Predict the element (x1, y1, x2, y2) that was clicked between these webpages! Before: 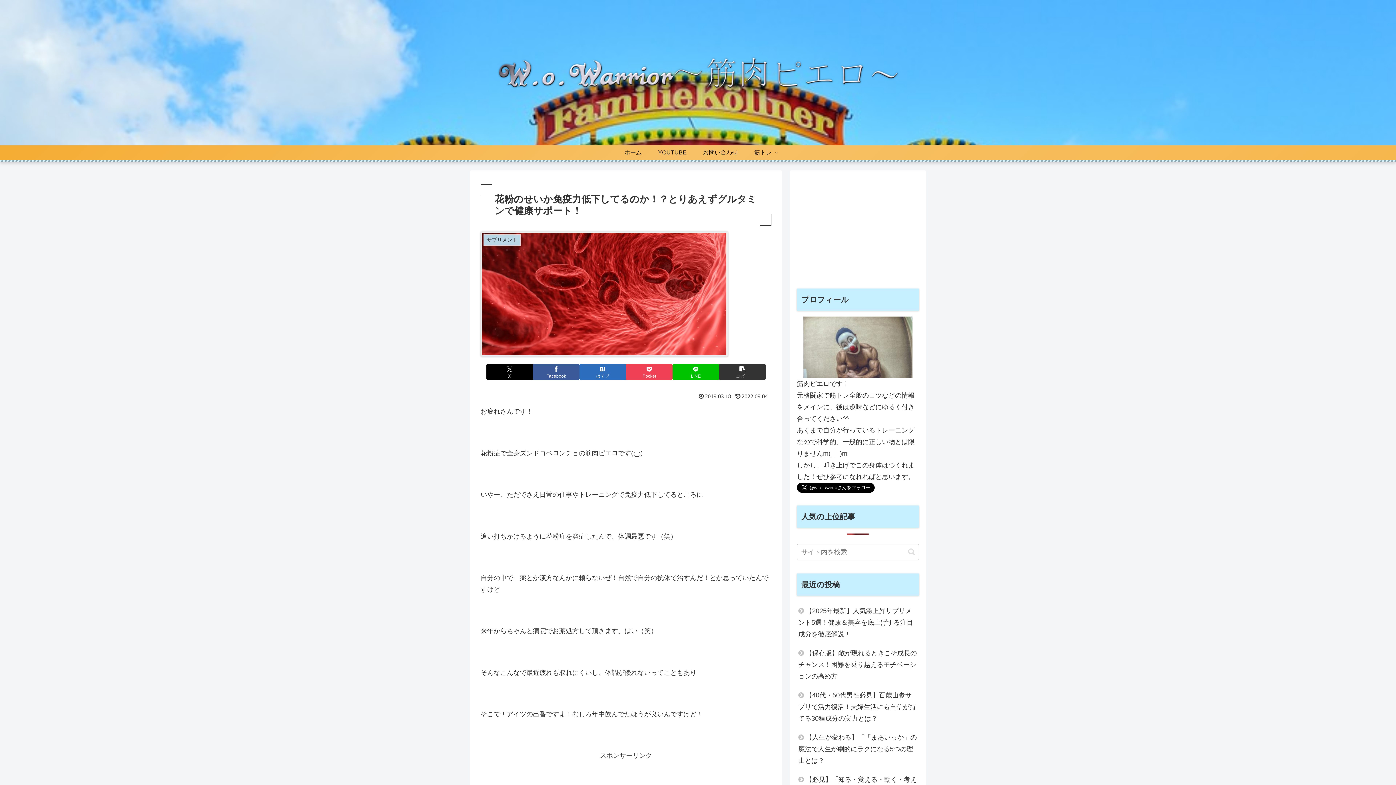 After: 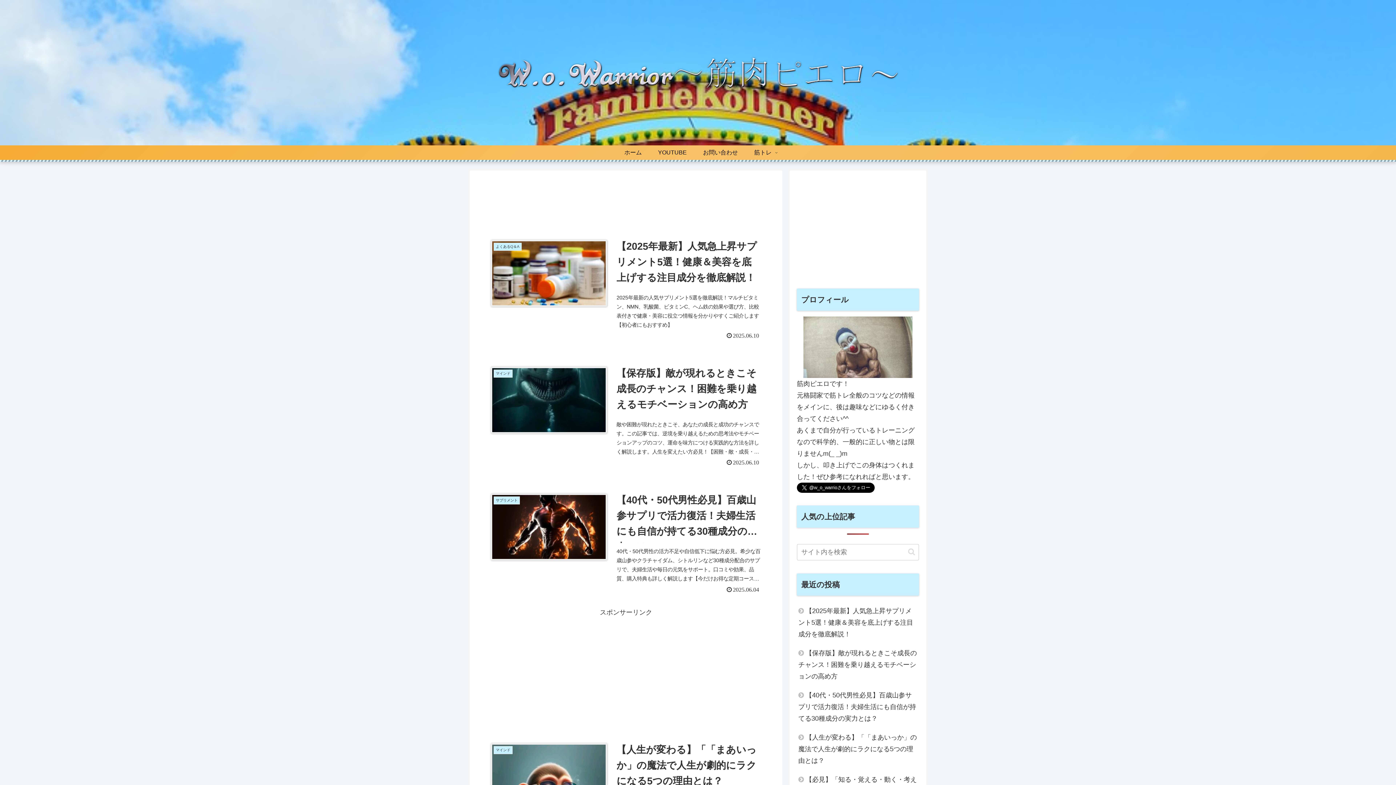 Action: bbox: (616, 145, 650, 160) label: ホーム